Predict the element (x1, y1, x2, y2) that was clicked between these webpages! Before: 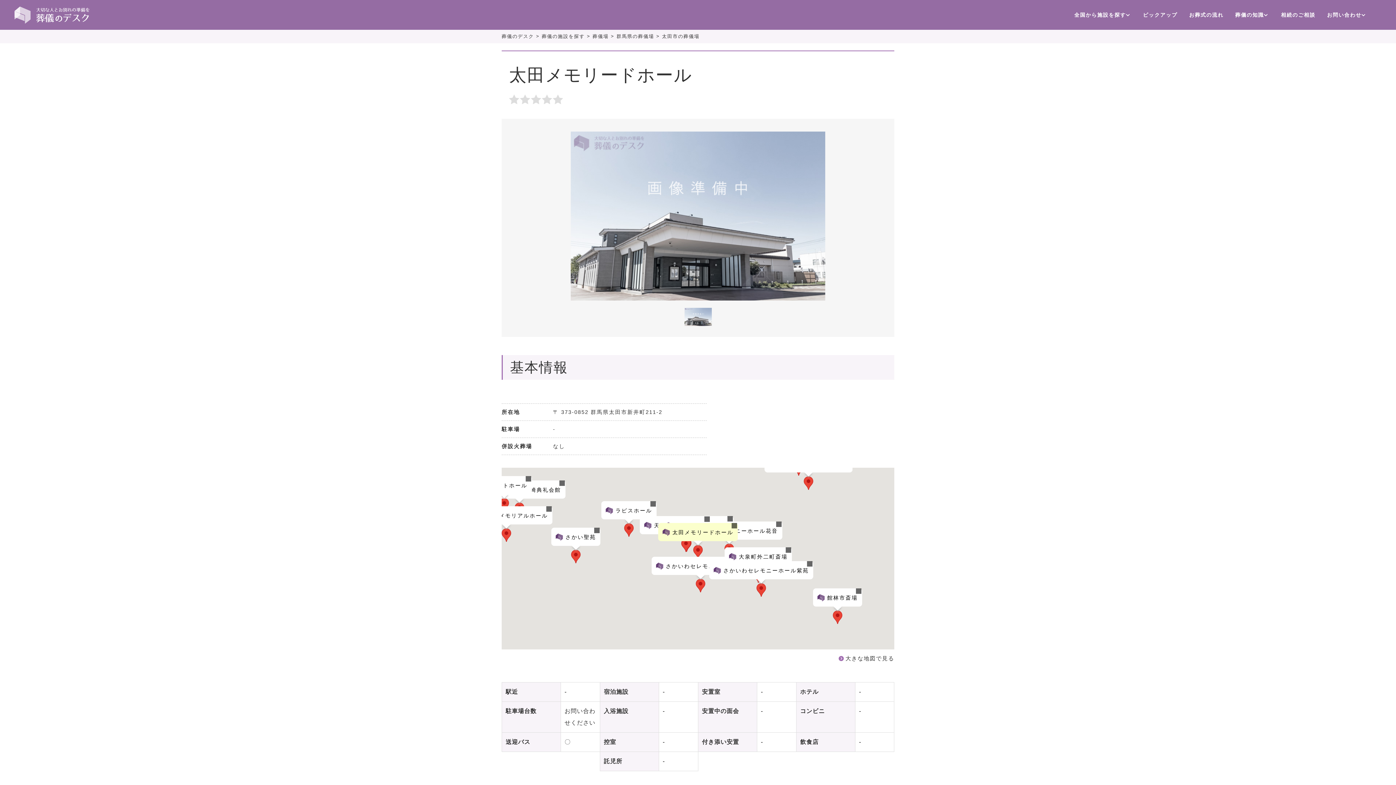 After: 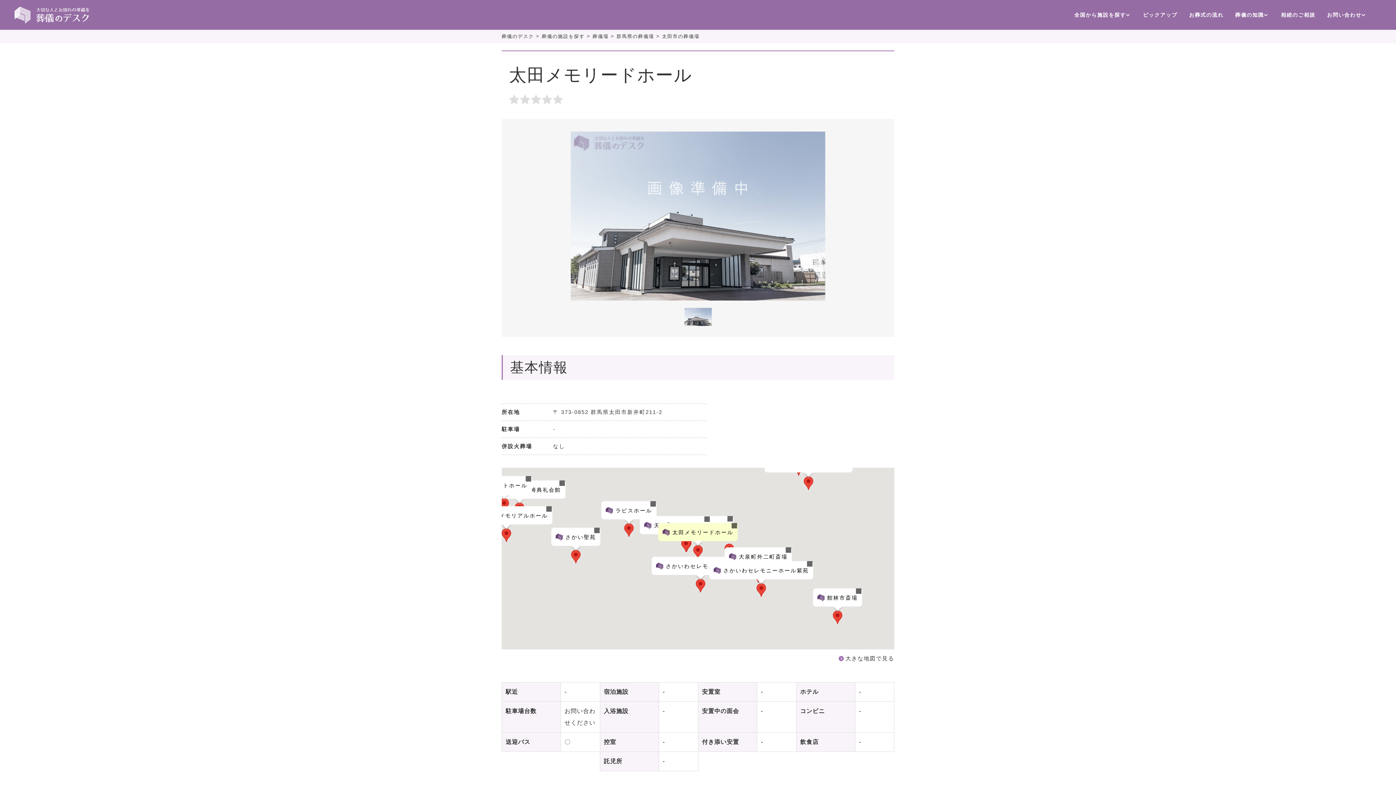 Action: bbox: (776, 521, 782, 527) label: Close